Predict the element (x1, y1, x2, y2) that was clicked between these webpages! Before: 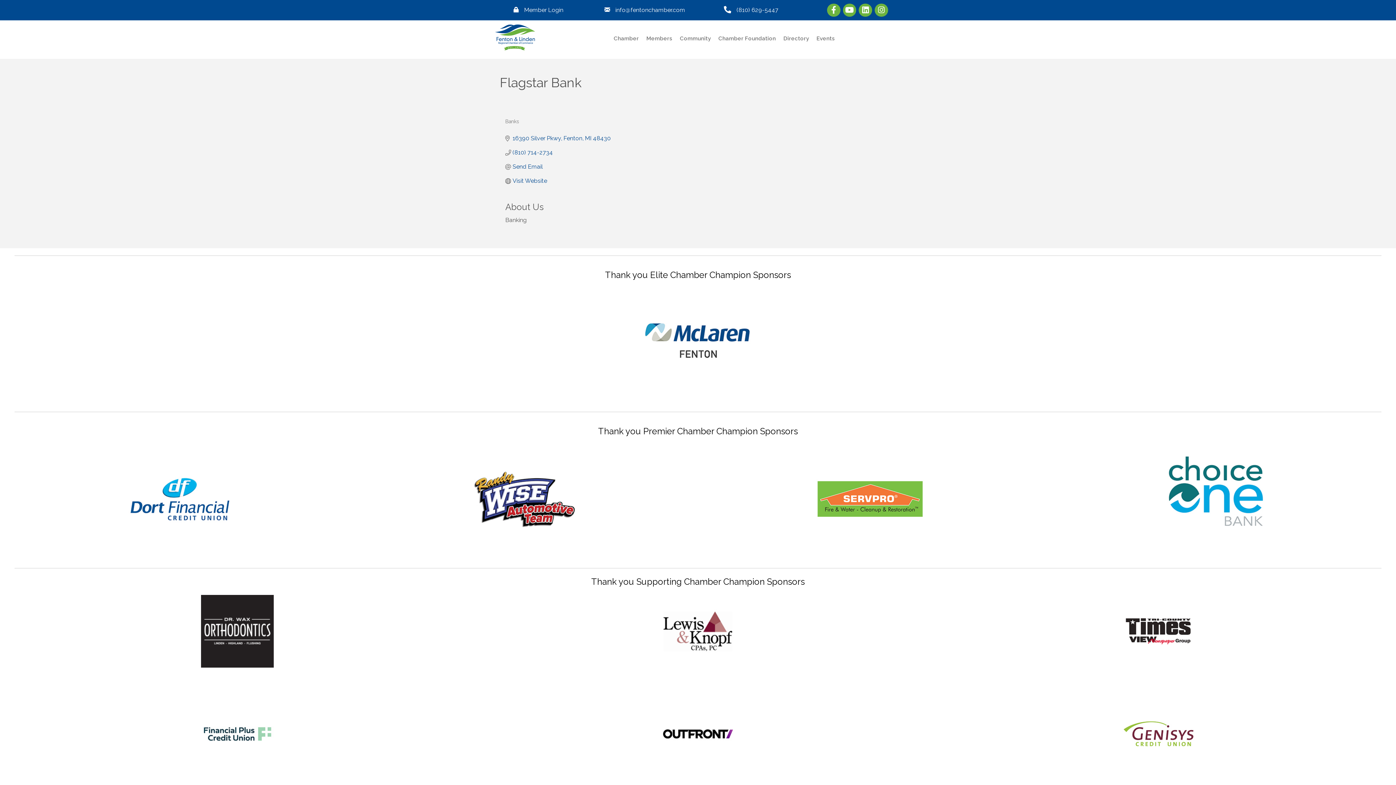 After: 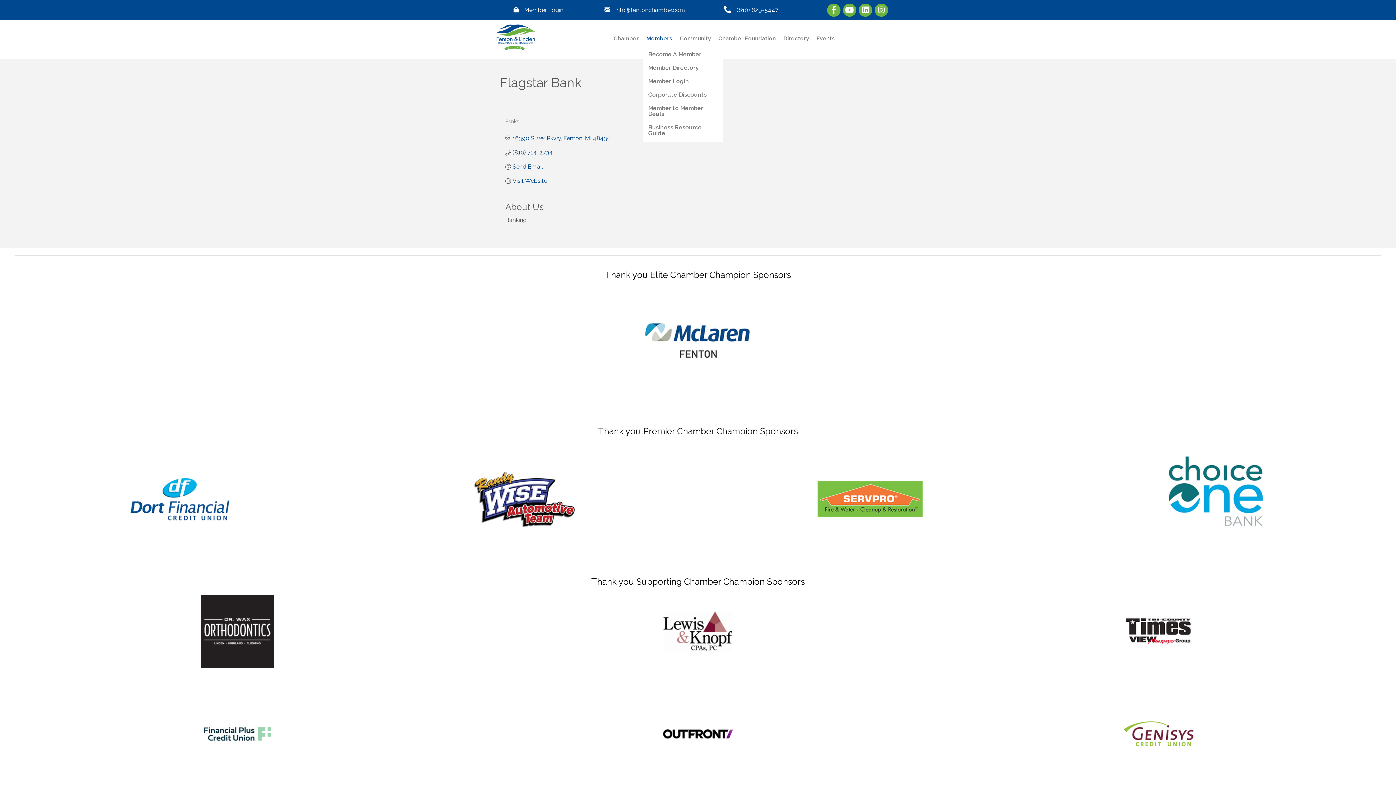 Action: bbox: (642, 31, 676, 46) label: Members